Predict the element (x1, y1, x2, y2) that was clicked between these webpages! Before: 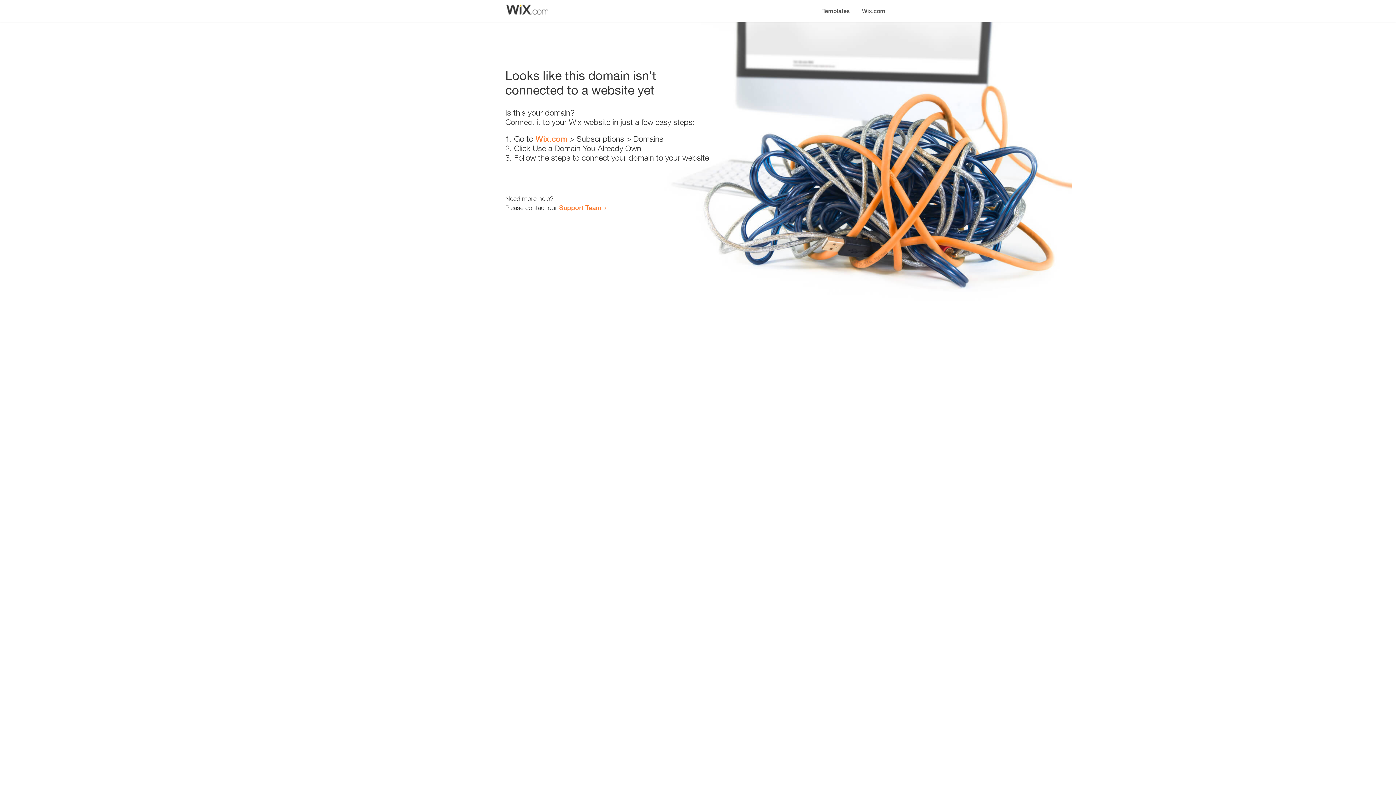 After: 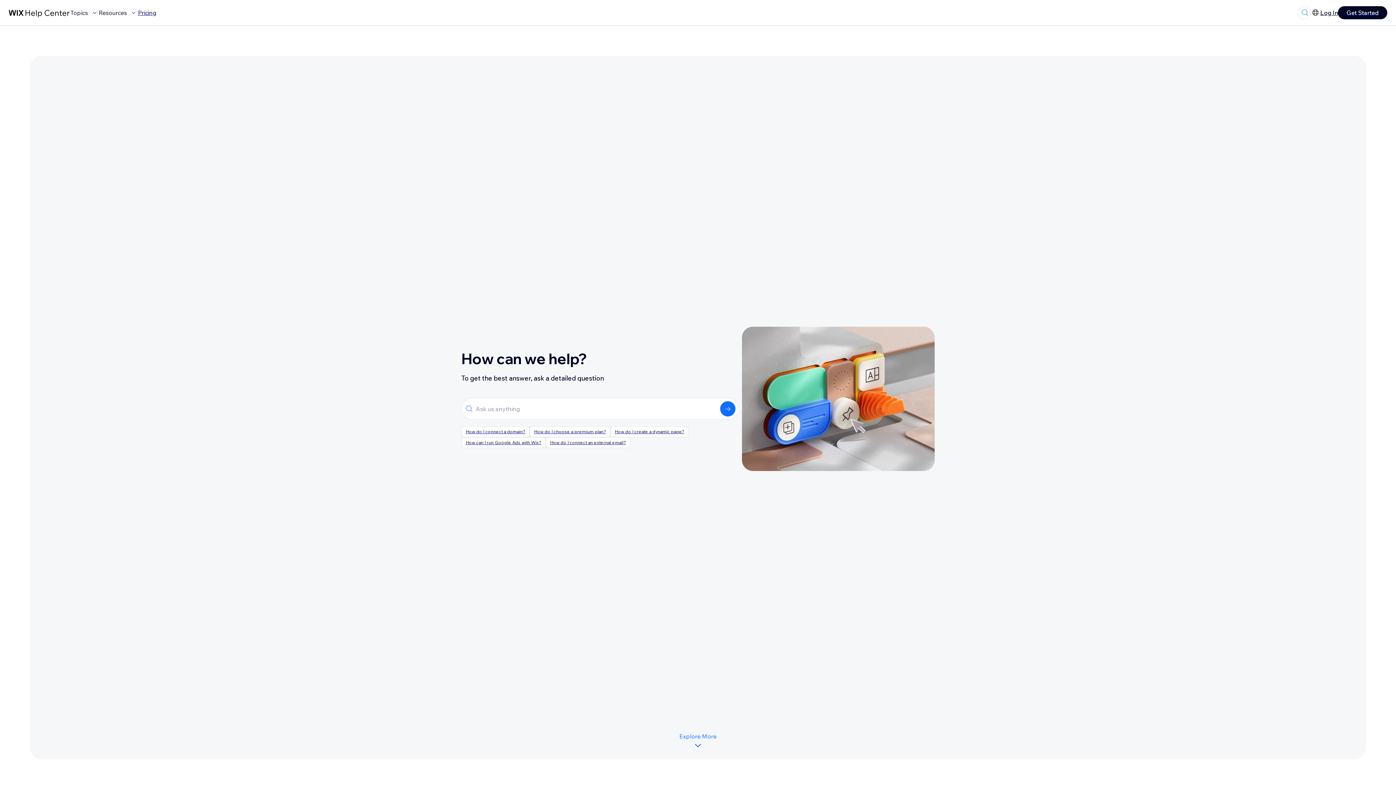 Action: bbox: (559, 203, 601, 211) label: Support Team